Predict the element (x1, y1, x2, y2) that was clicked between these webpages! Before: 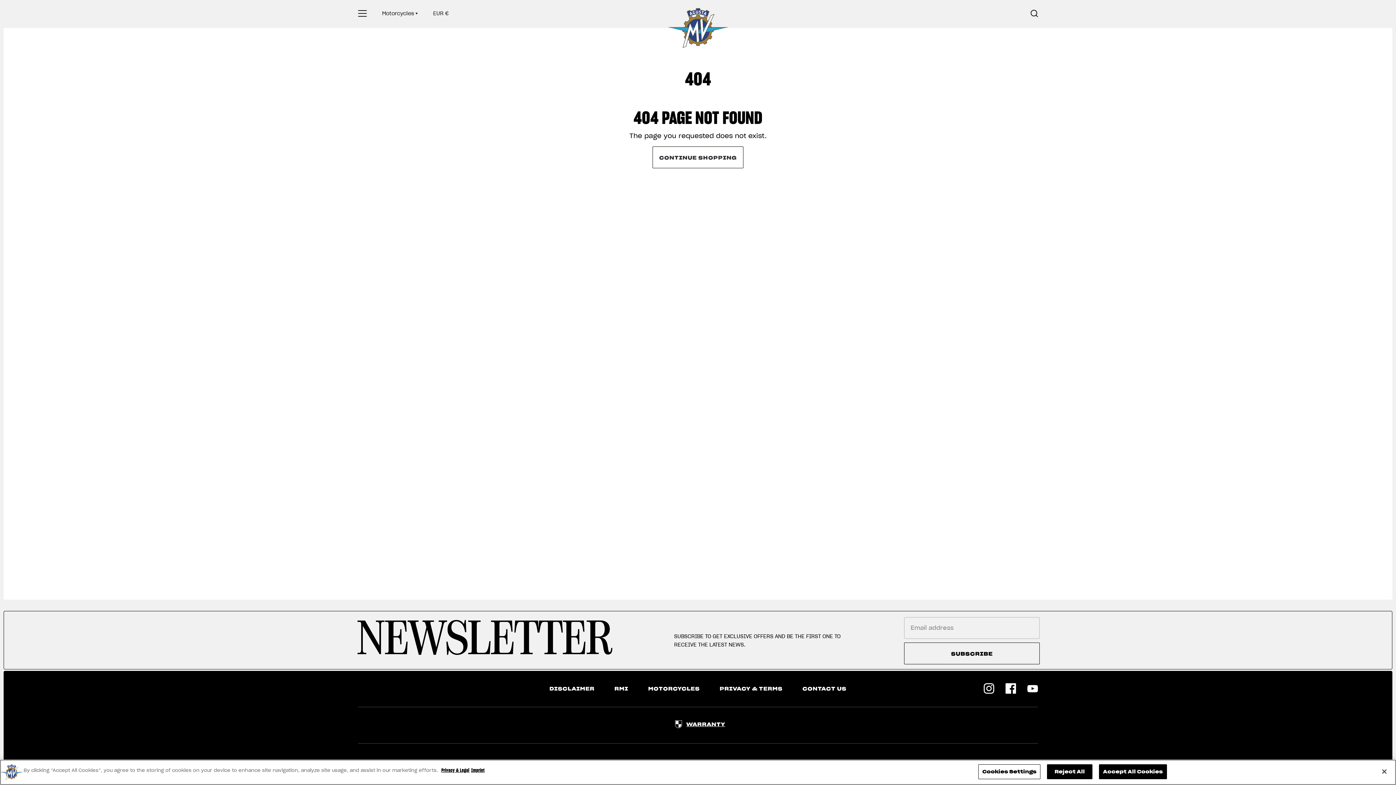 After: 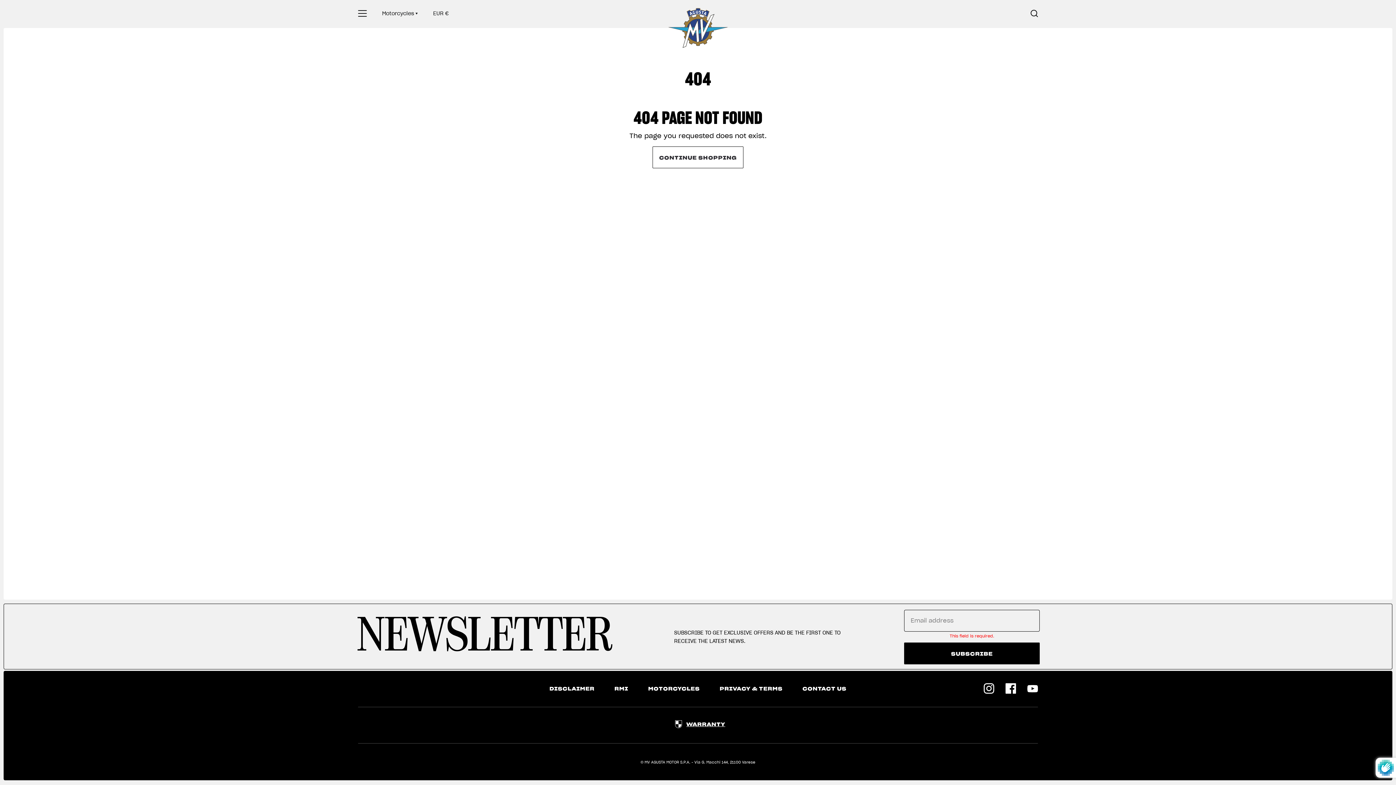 Action: bbox: (904, 642, 1040, 664) label: SUBSCRIBE
SUBSCRIBE
SUBSCRIBE